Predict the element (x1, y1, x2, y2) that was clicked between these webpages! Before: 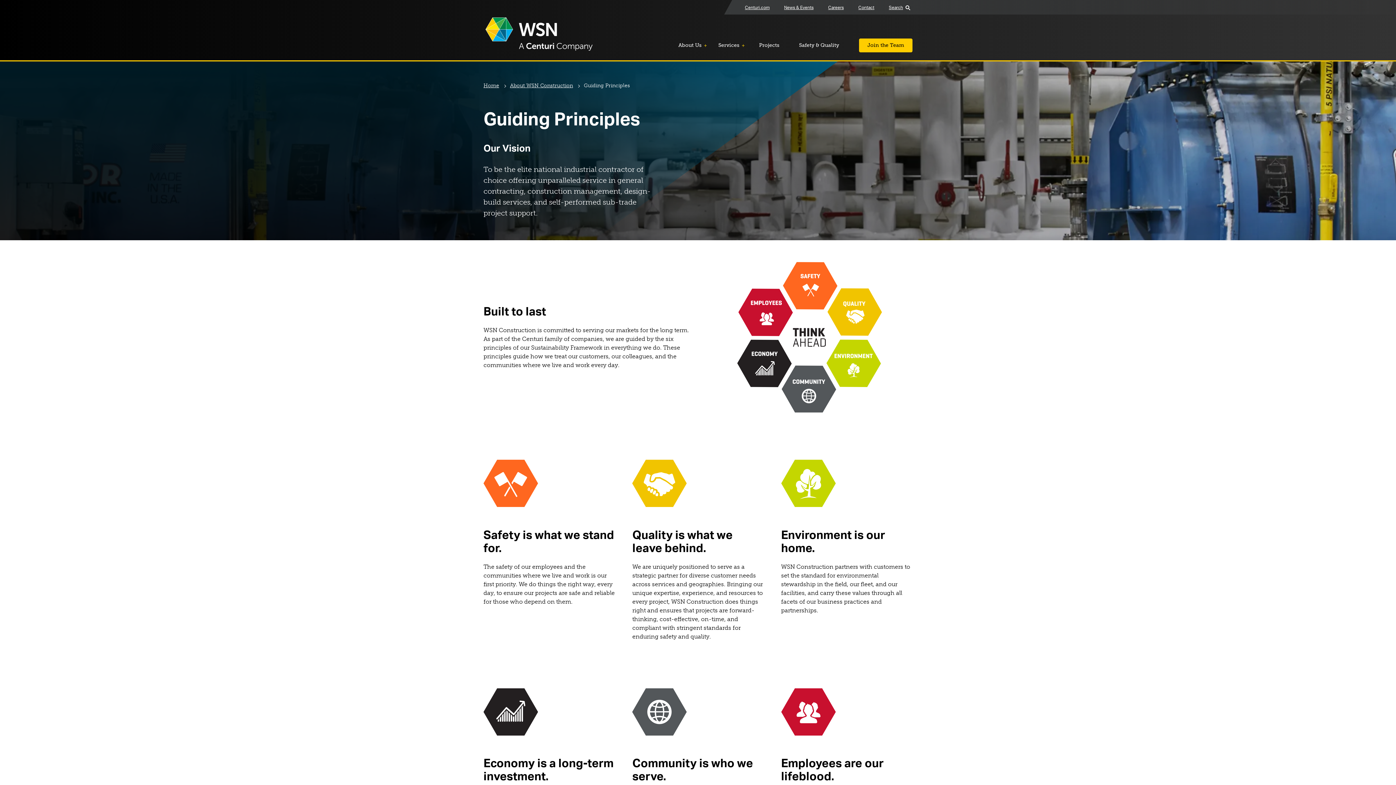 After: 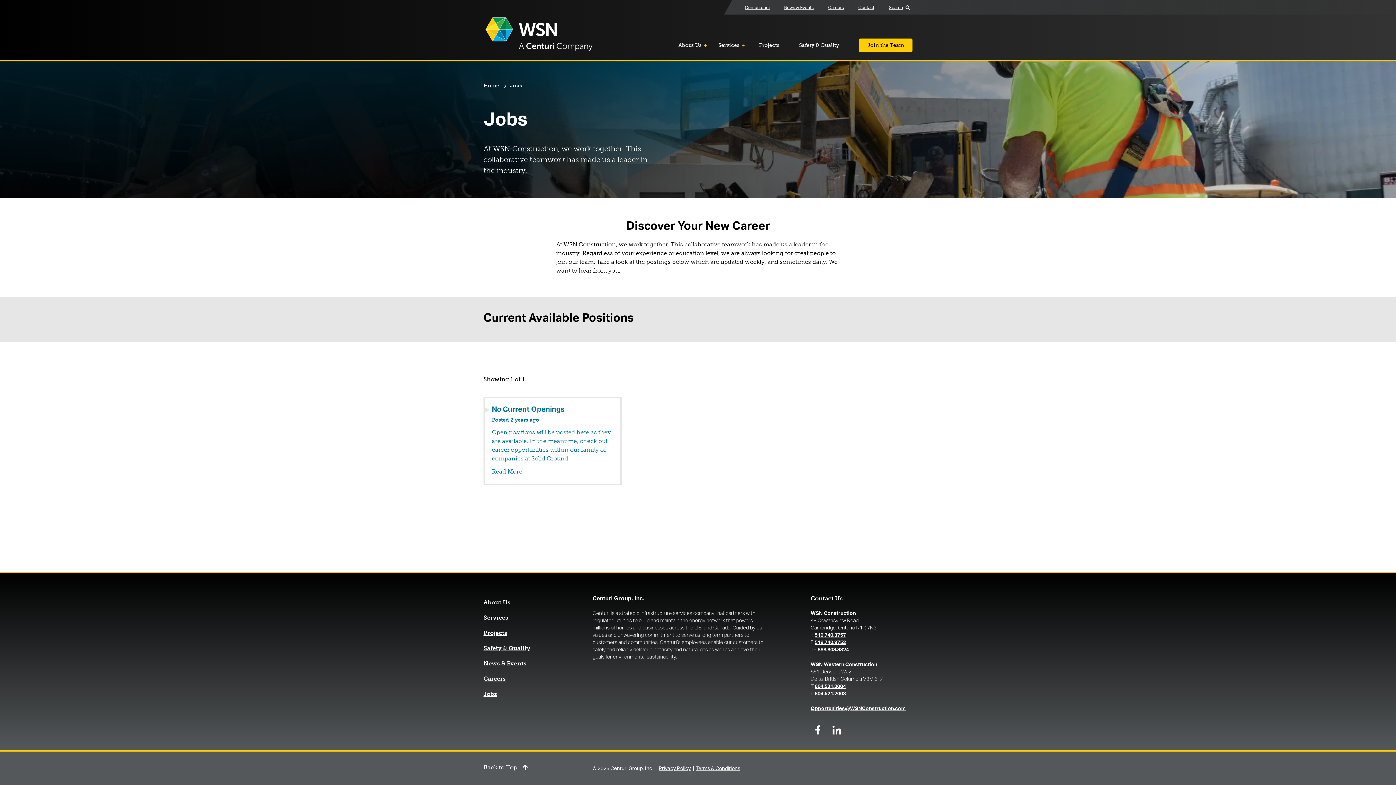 Action: label: join the team bbox: (859, 38, 912, 52)